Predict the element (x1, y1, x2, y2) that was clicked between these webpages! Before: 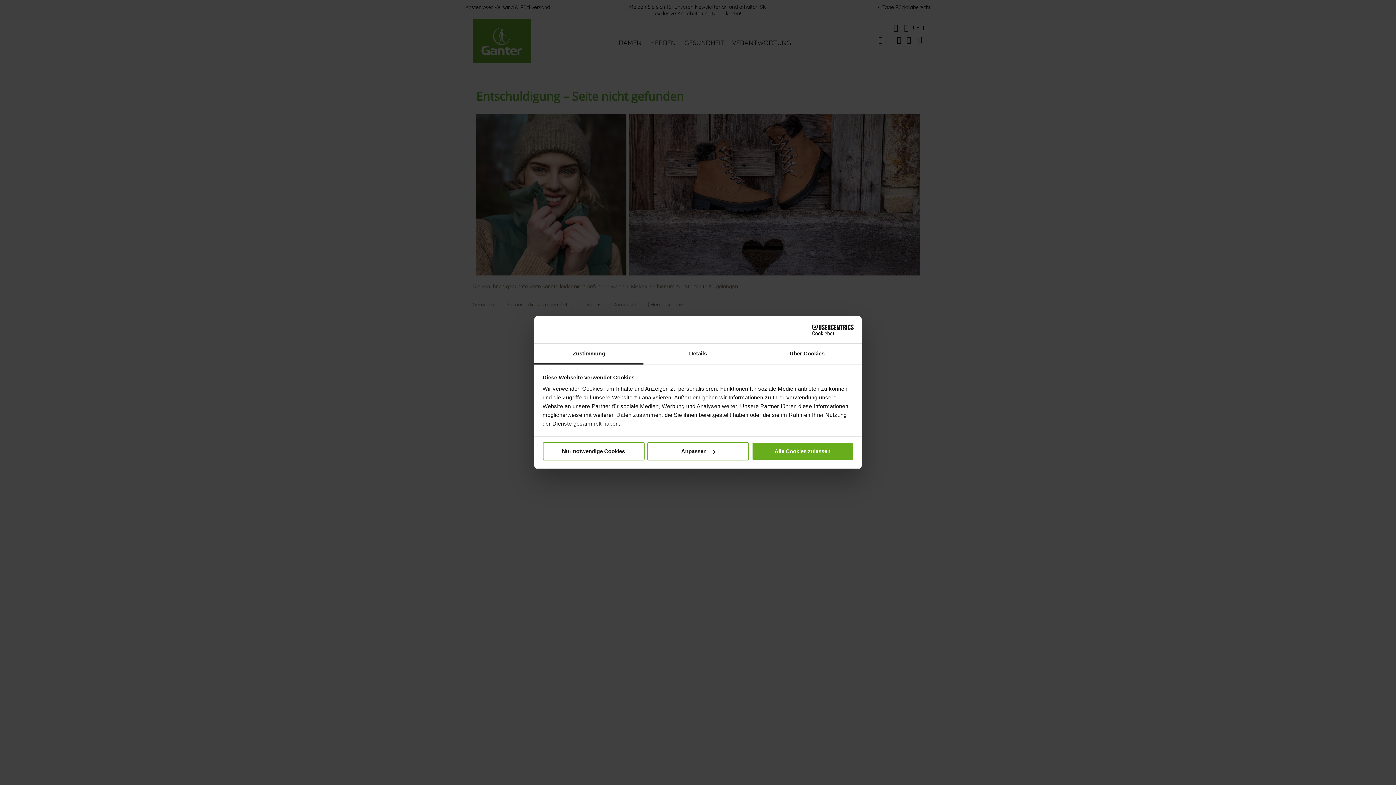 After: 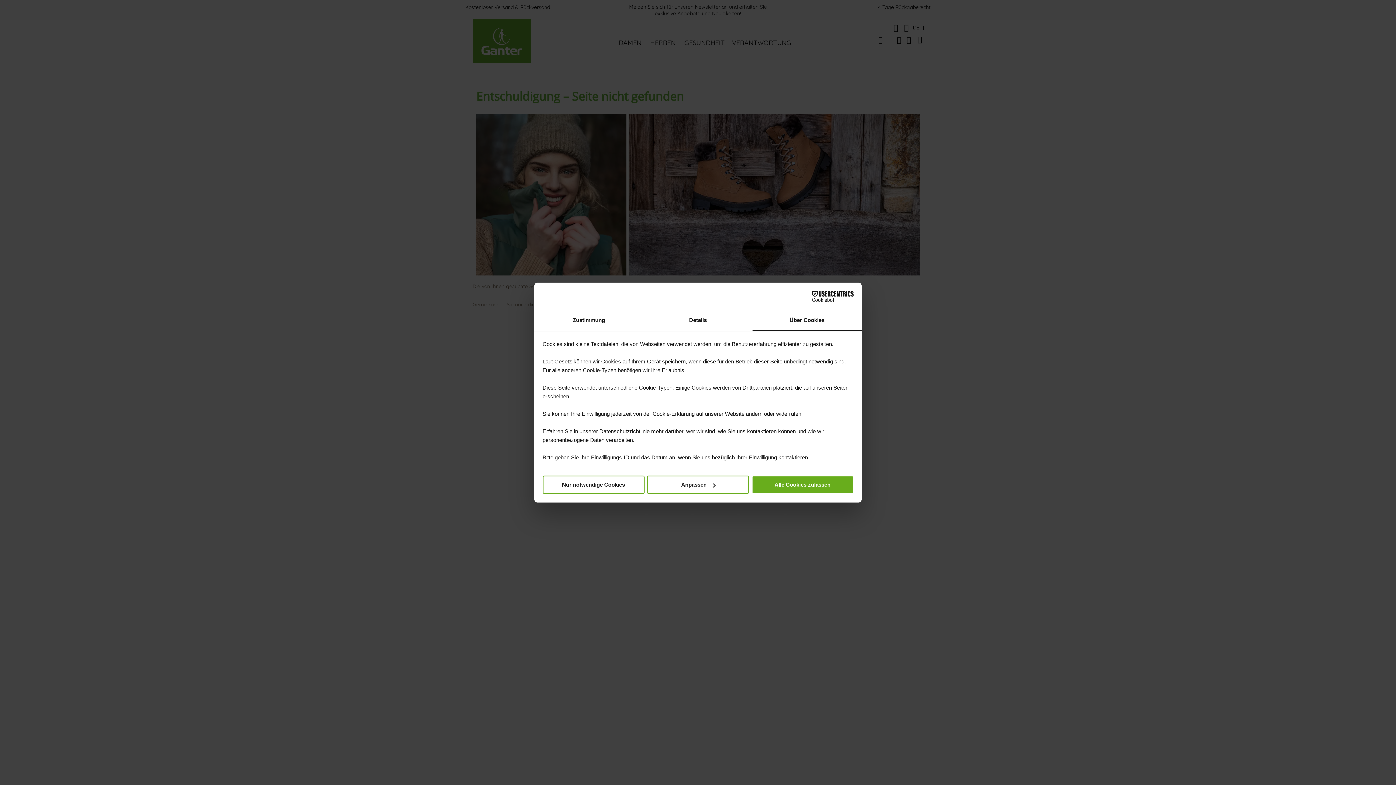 Action: label: Über Cookies bbox: (752, 344, 861, 364)